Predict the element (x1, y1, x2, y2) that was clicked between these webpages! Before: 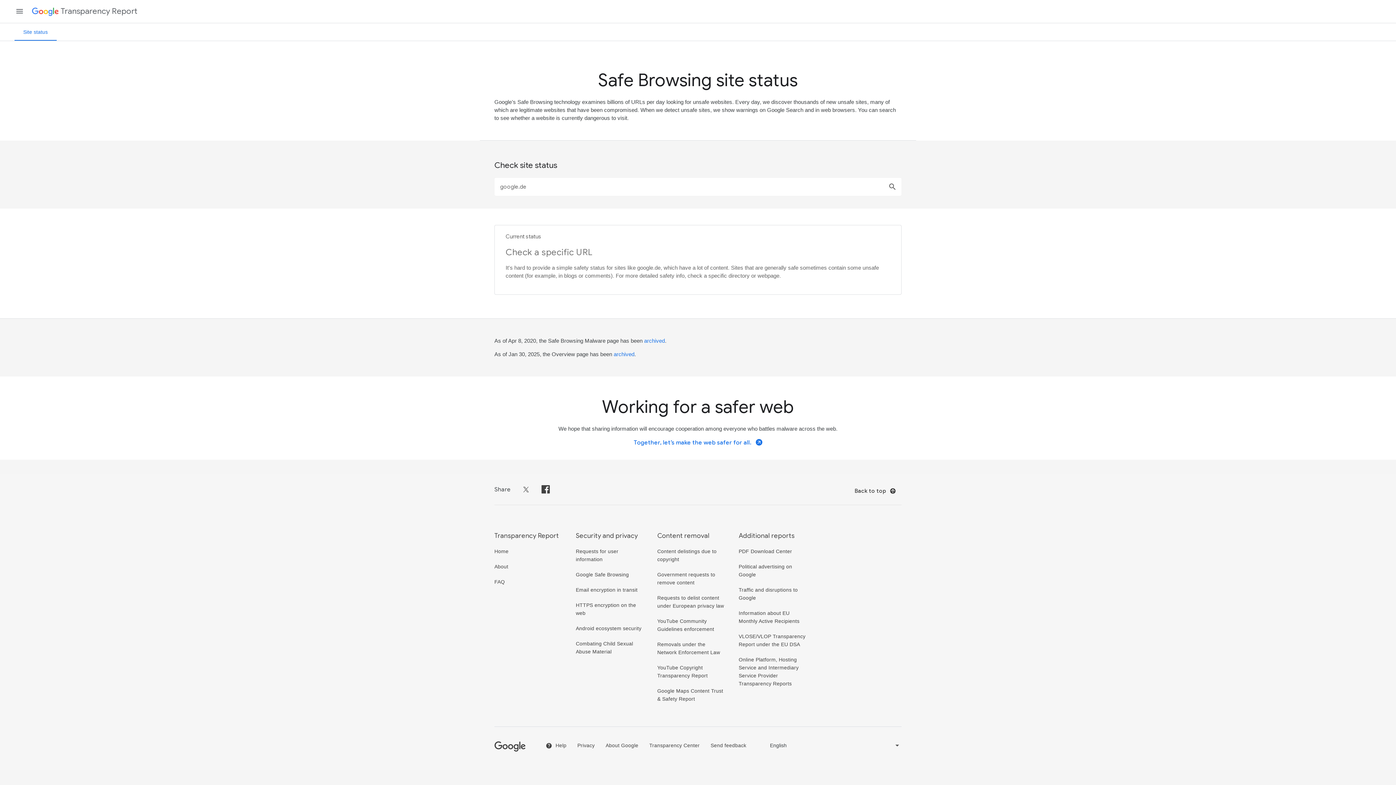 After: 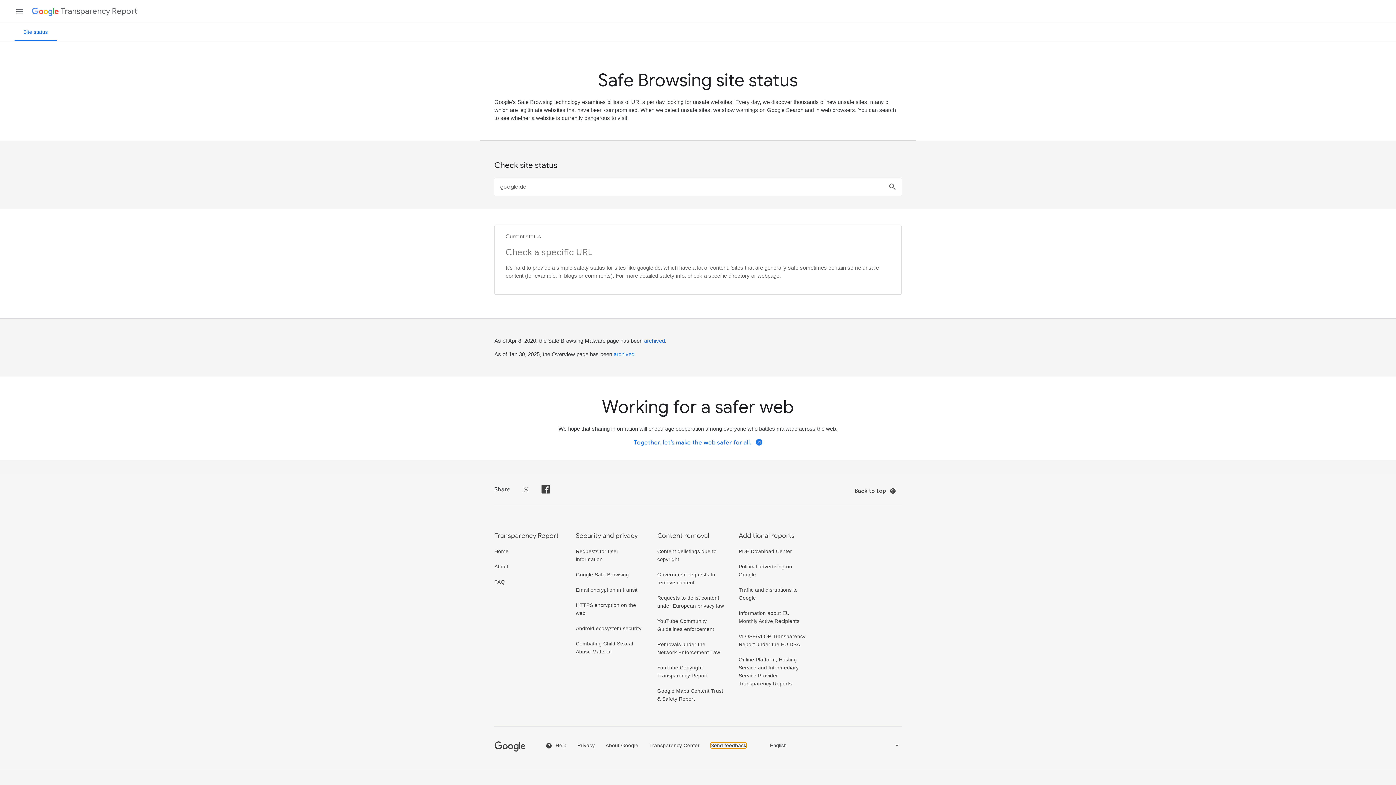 Action: label: Send feedback bbox: (710, 742, 746, 748)